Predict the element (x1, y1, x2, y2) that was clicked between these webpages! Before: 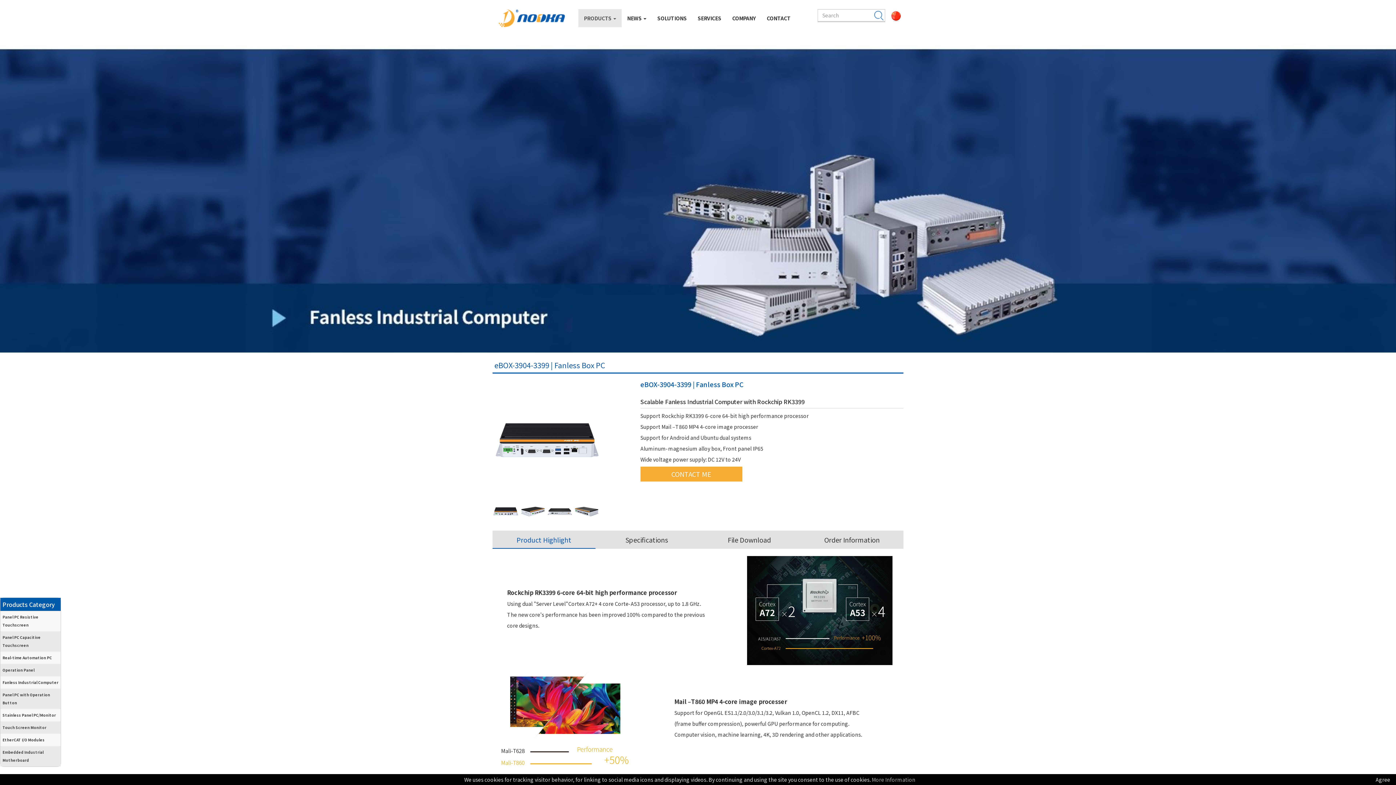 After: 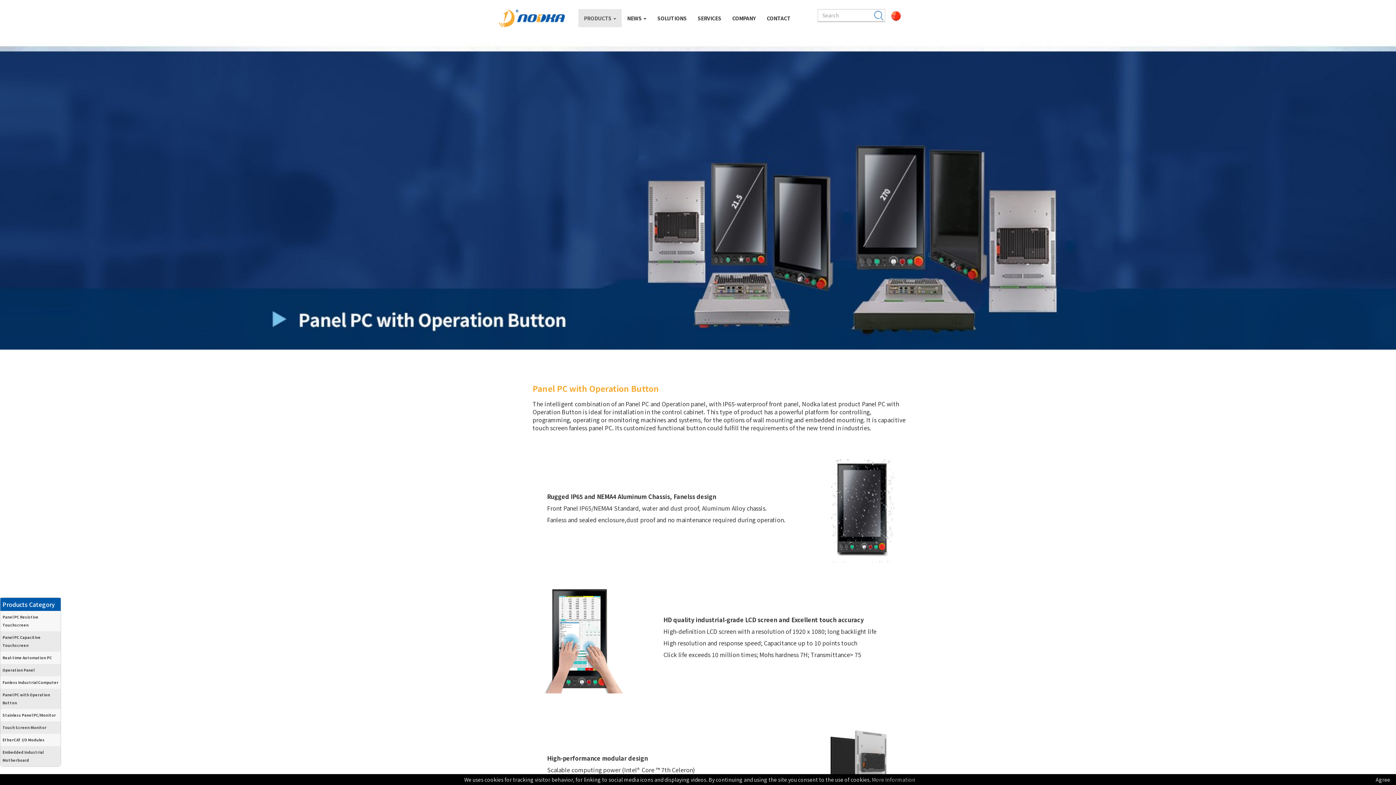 Action: label: Panel PC with Operation Button bbox: (0, 689, 60, 709)